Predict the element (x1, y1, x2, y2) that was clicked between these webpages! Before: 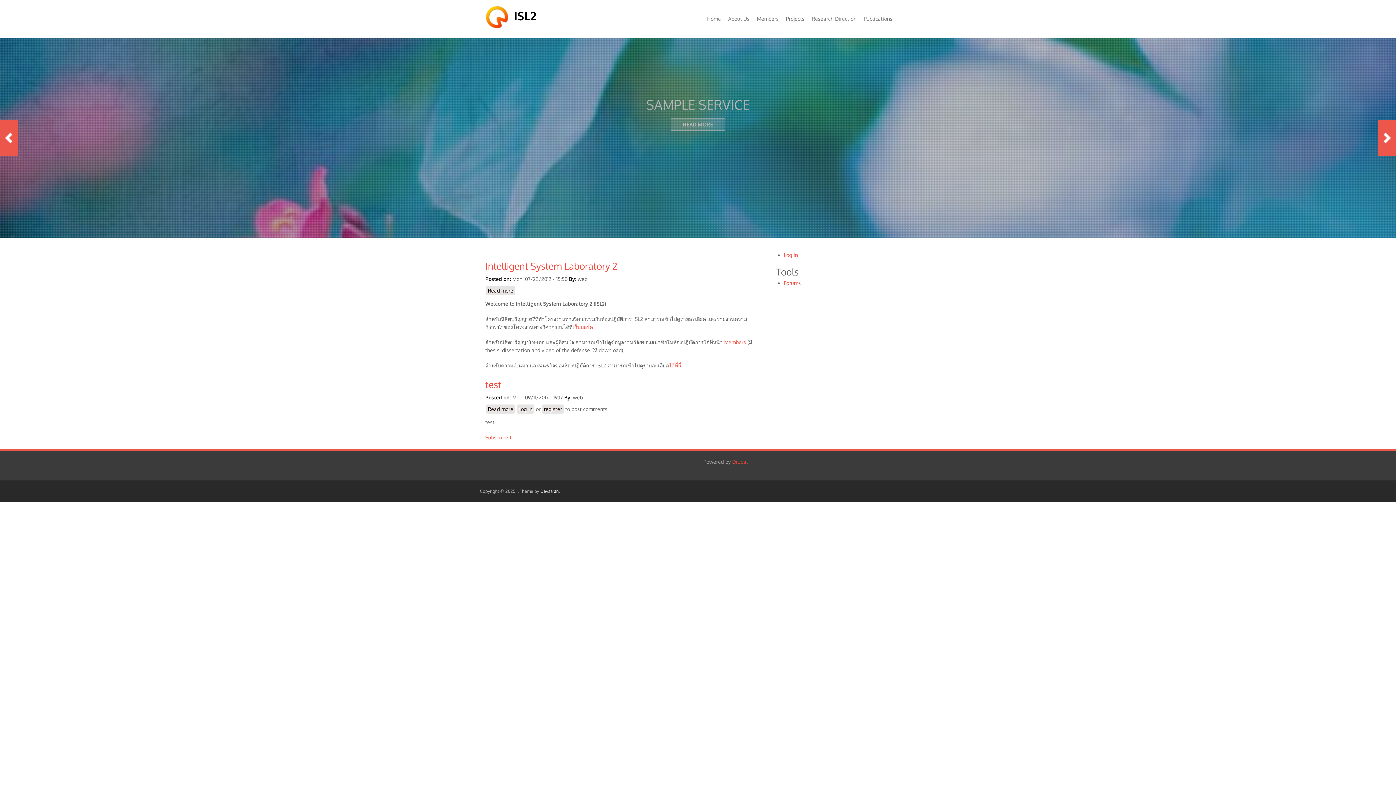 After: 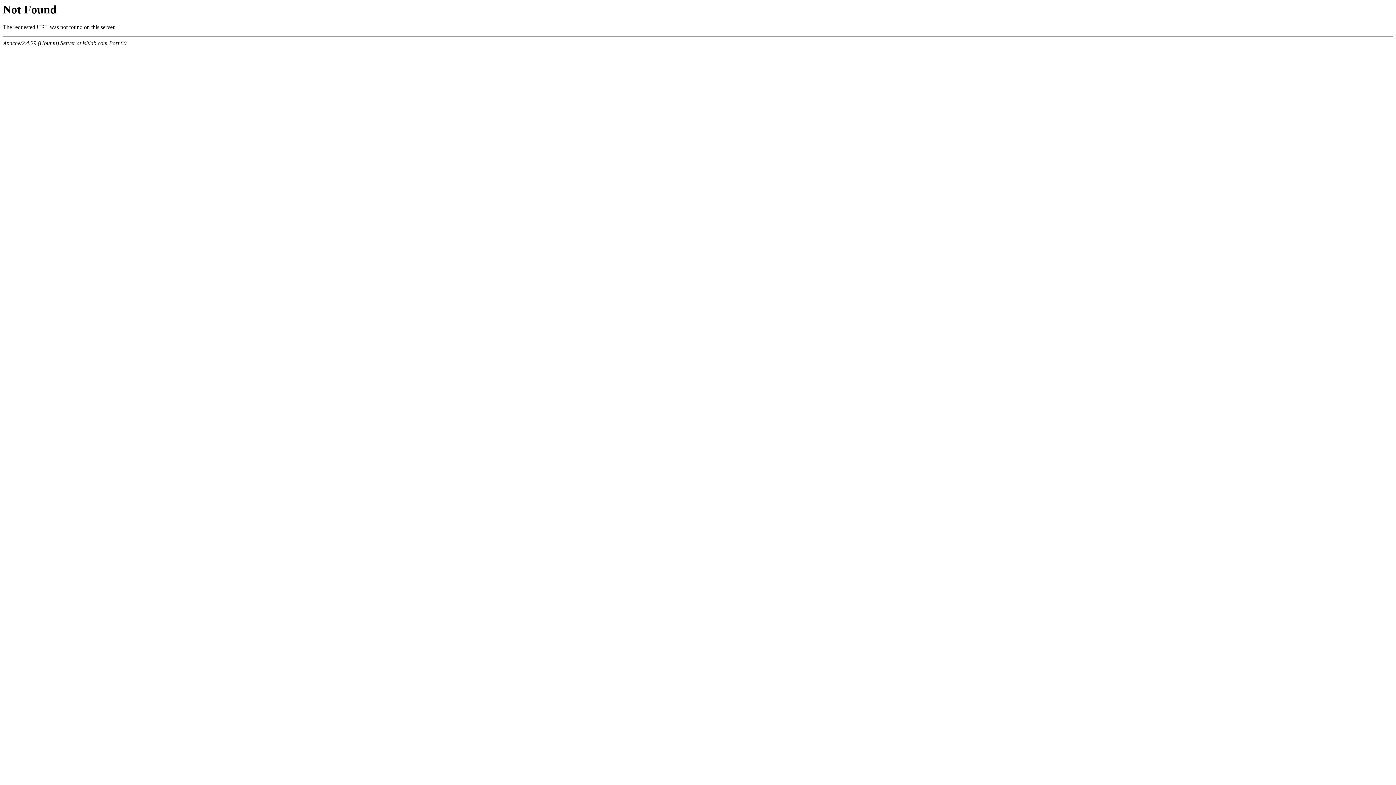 Action: label: Forums bbox: (784, 280, 801, 286)